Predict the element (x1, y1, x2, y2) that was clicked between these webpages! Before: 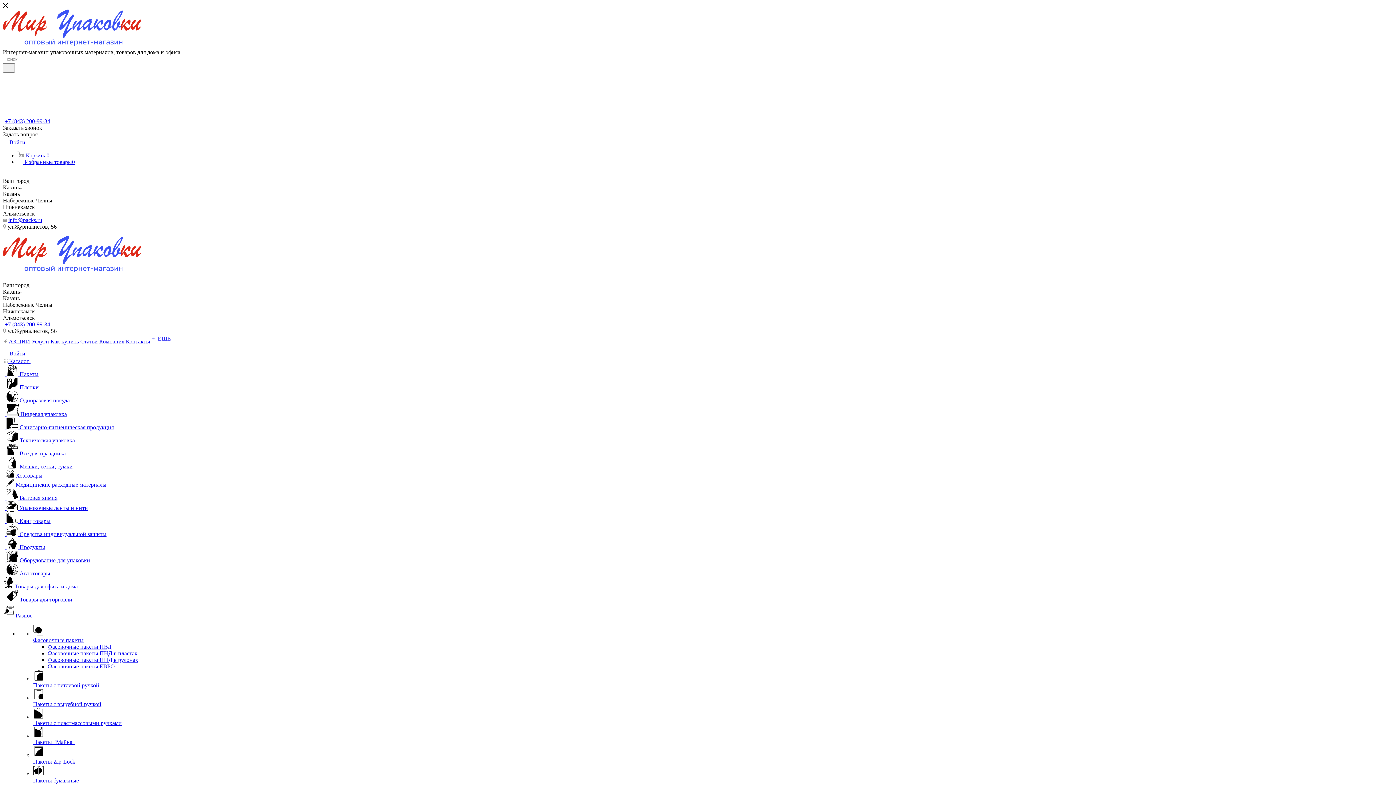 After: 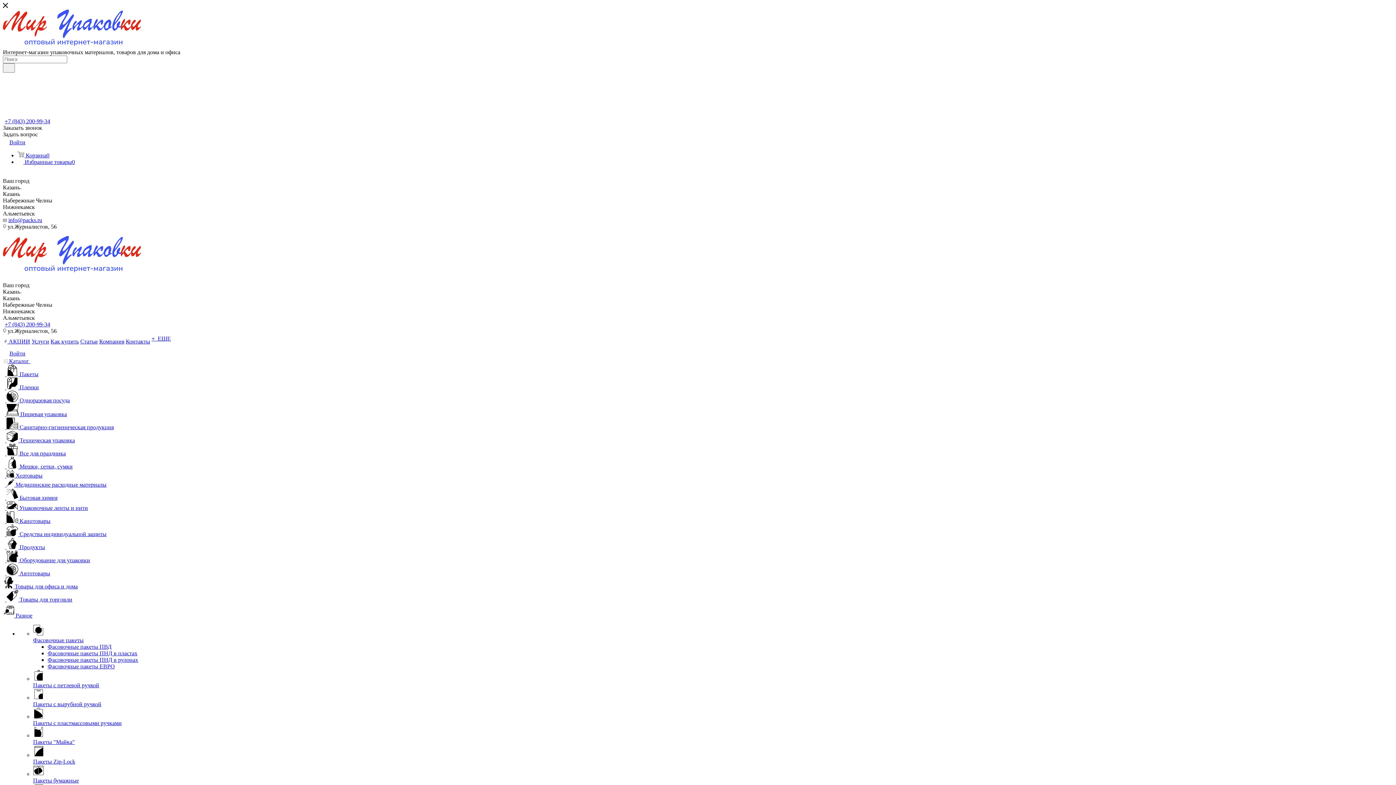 Action: bbox: (33, 752, 44, 758)